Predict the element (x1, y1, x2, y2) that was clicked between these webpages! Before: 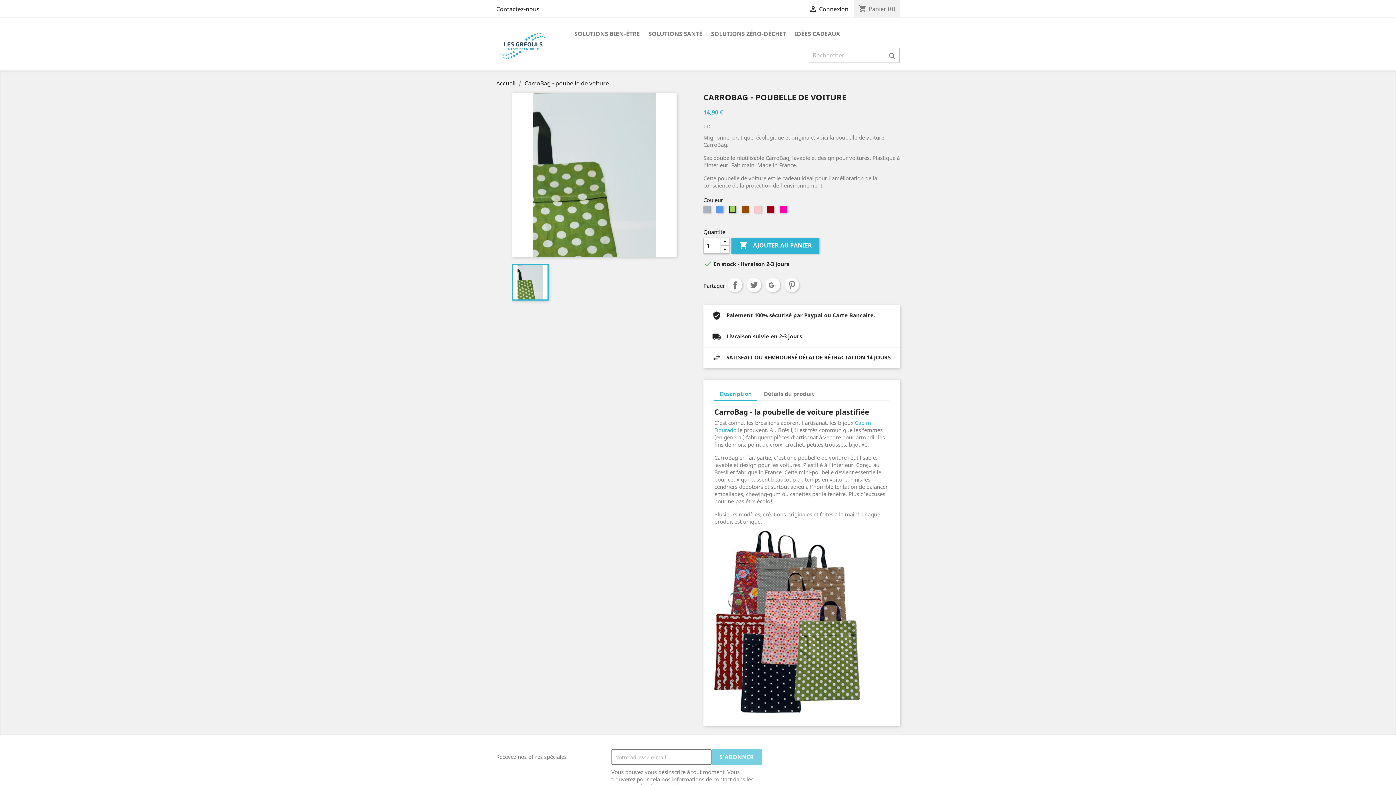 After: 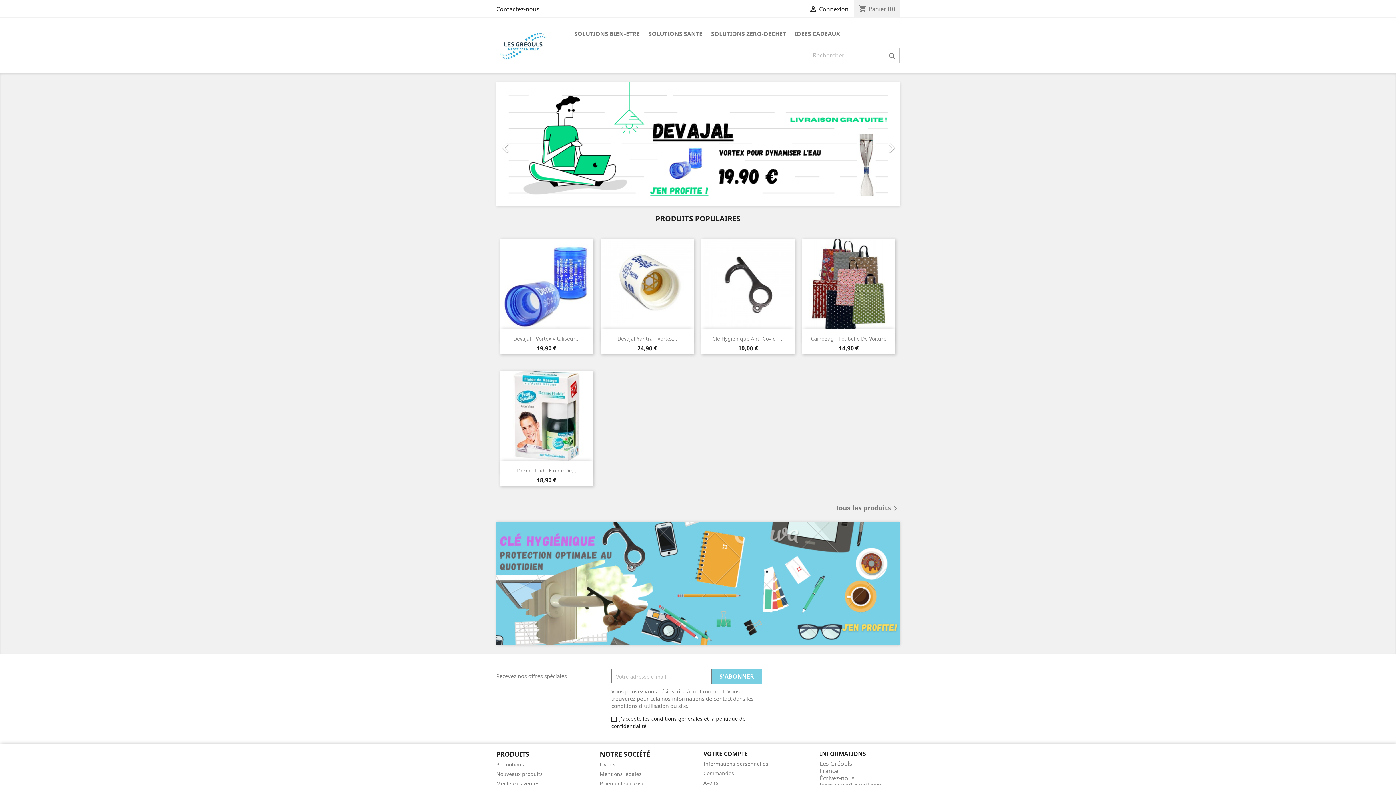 Action: bbox: (496, 79, 517, 87) label: Accueil 